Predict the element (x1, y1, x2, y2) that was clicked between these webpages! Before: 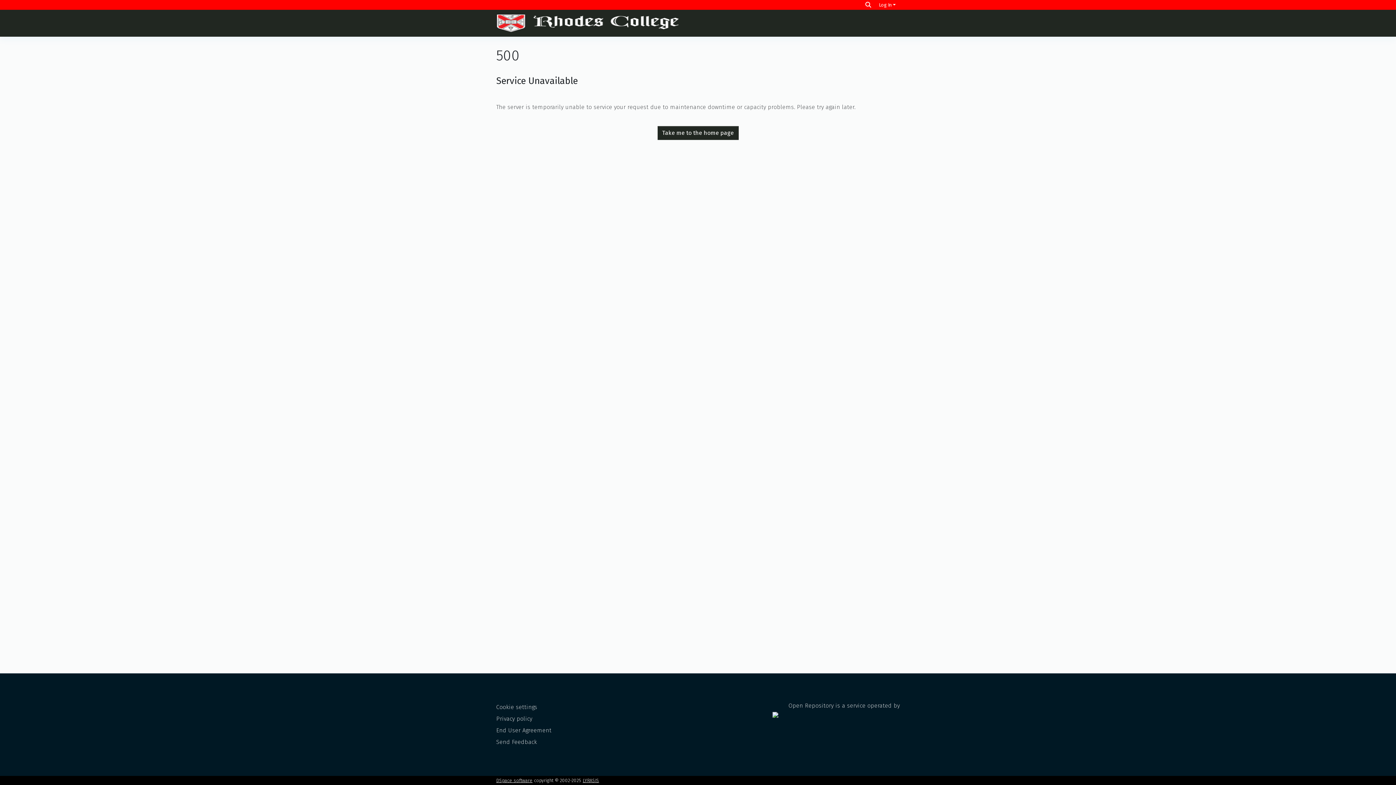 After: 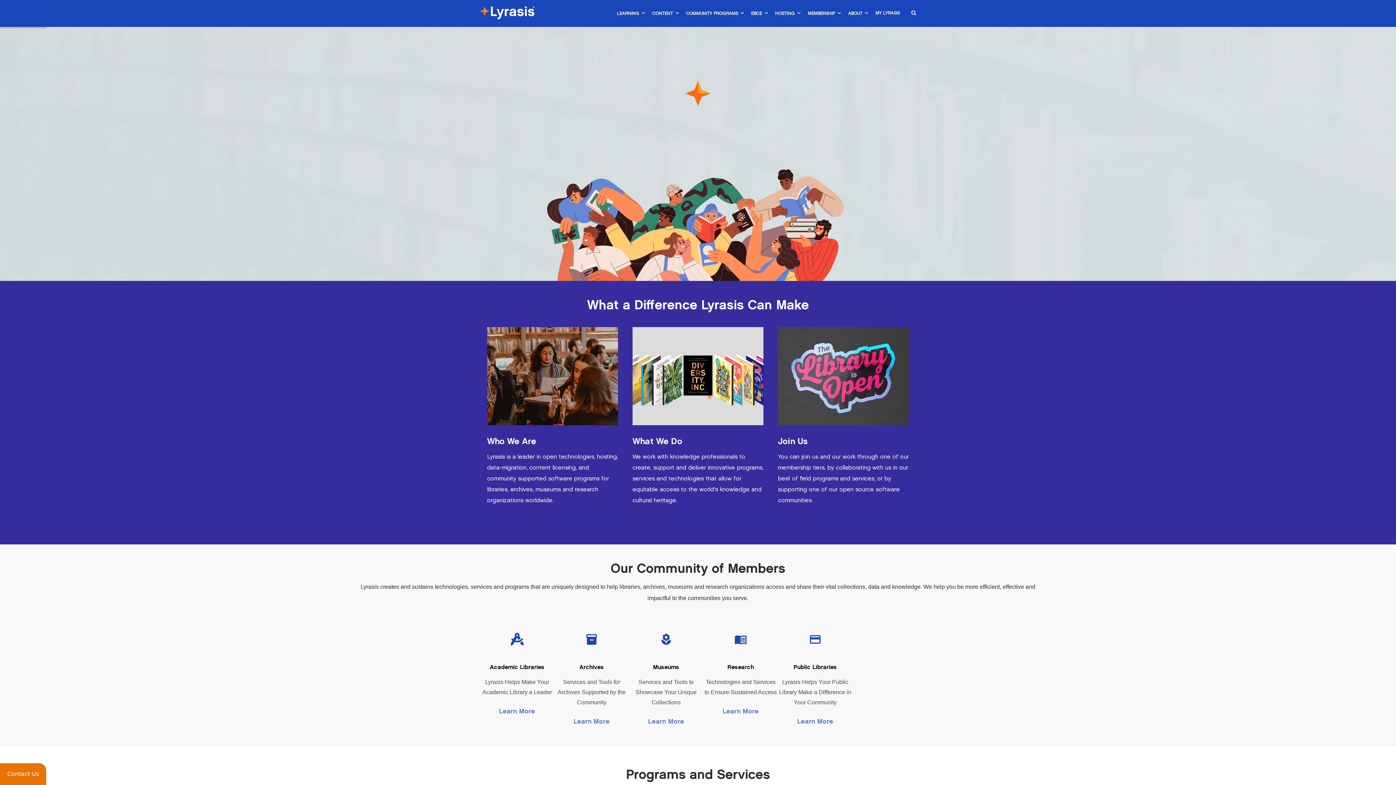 Action: bbox: (582, 778, 599, 783) label: LYRASIS